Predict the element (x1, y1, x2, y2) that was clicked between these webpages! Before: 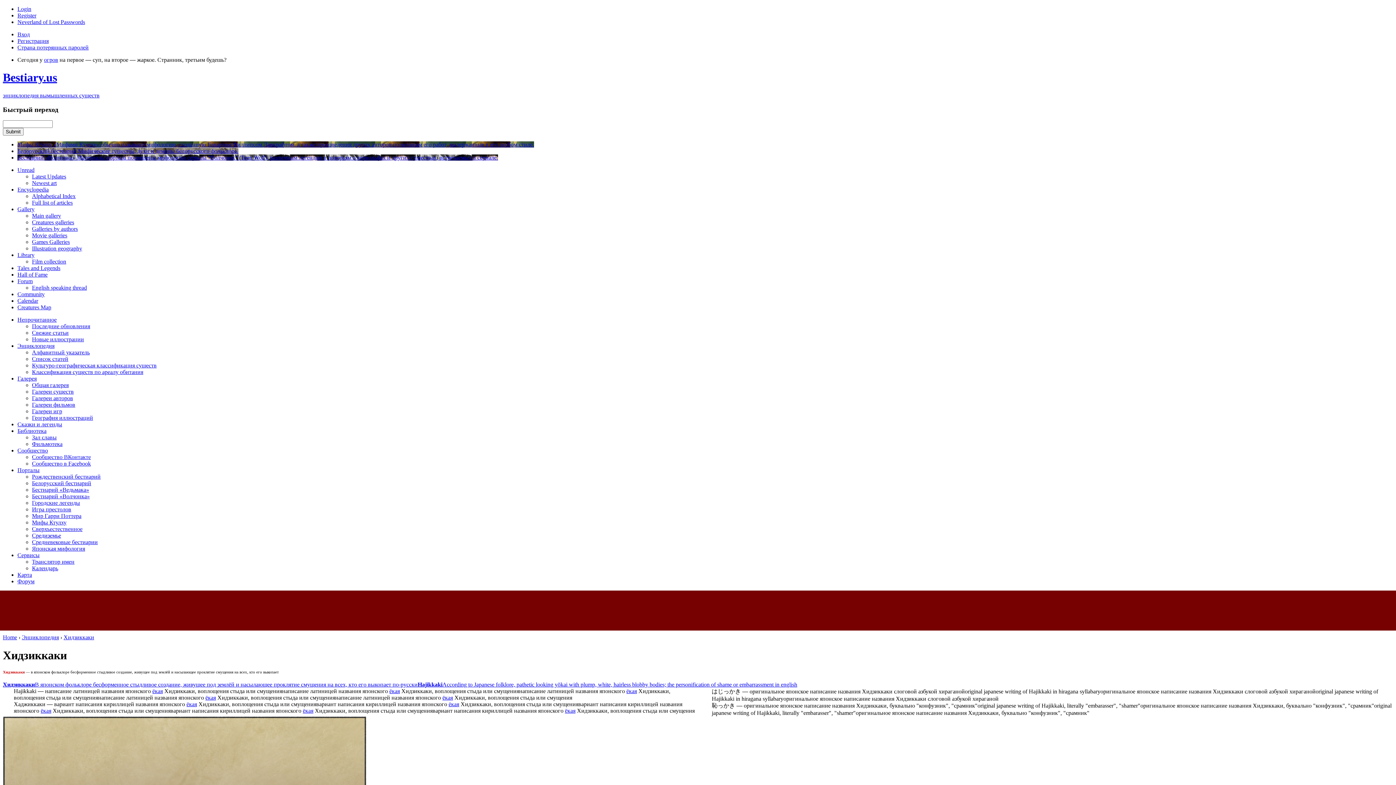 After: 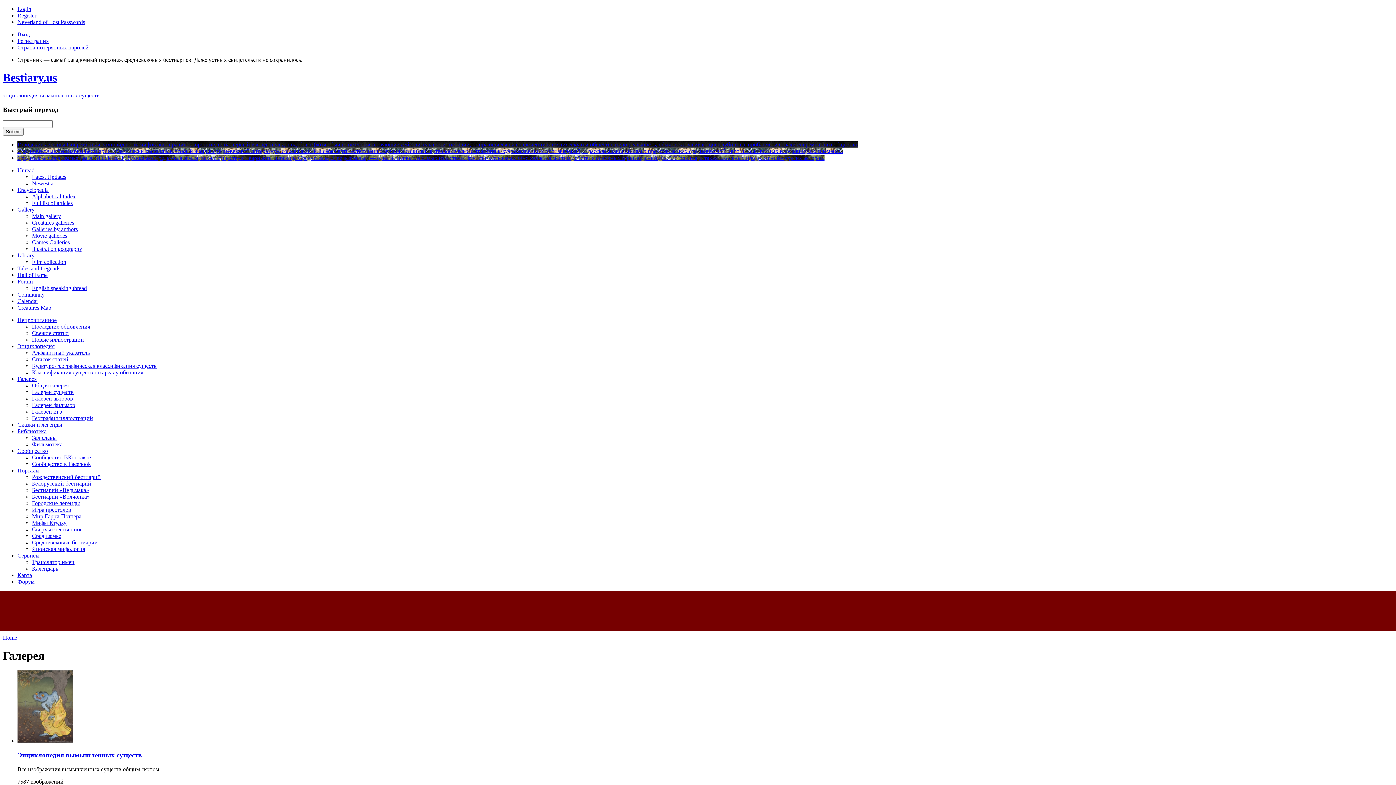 Action: label: Галерея bbox: (17, 375, 36, 381)